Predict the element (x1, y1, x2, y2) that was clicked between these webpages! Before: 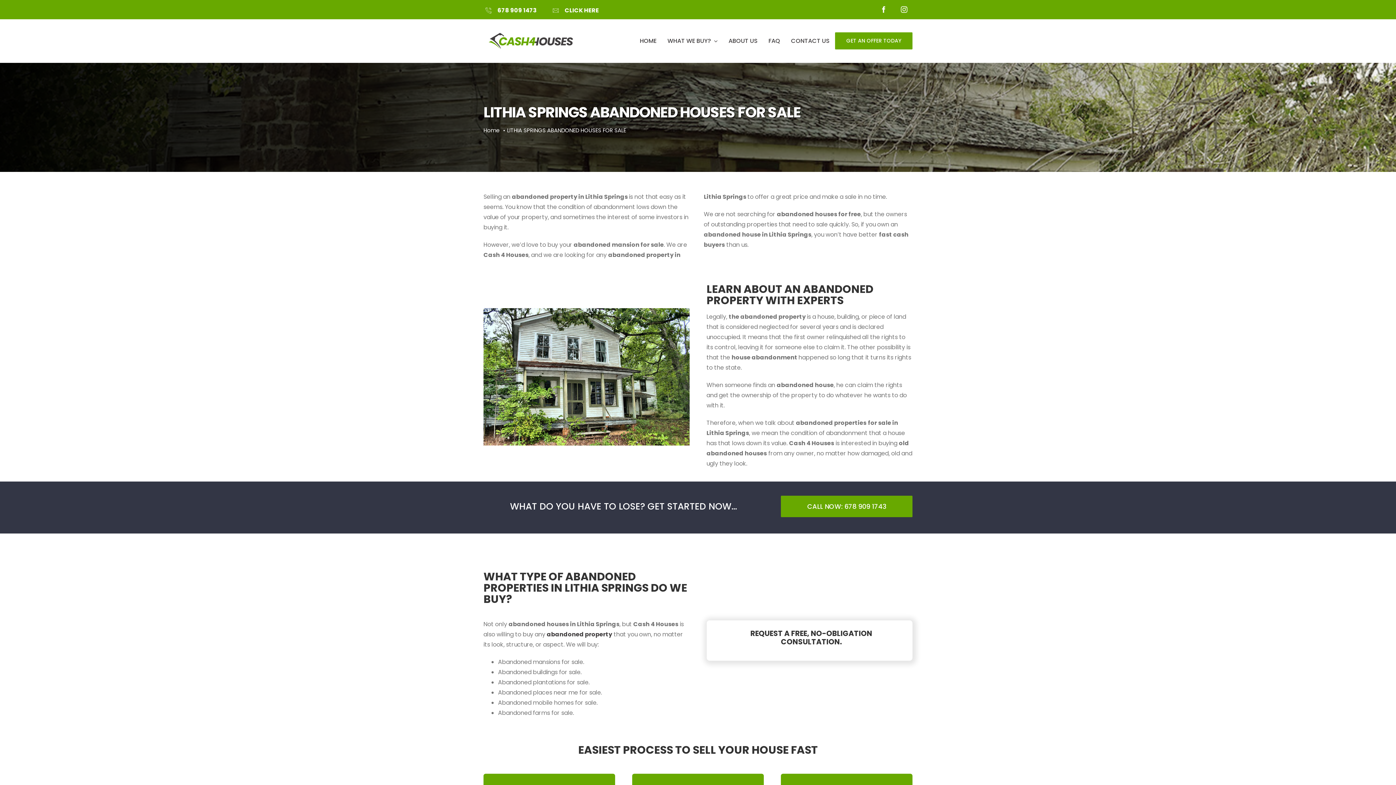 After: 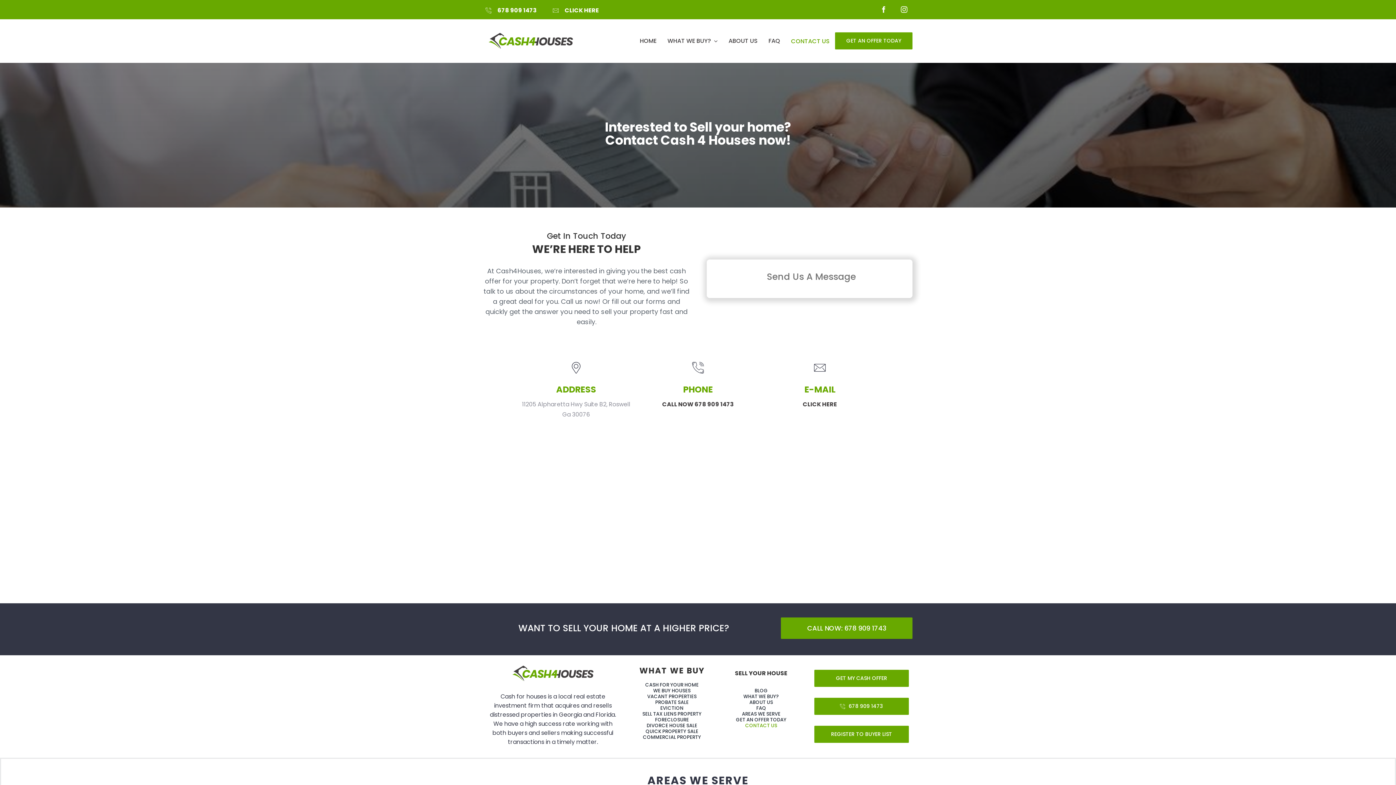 Action: label: CONTACT US bbox: (785, 35, 835, 46)